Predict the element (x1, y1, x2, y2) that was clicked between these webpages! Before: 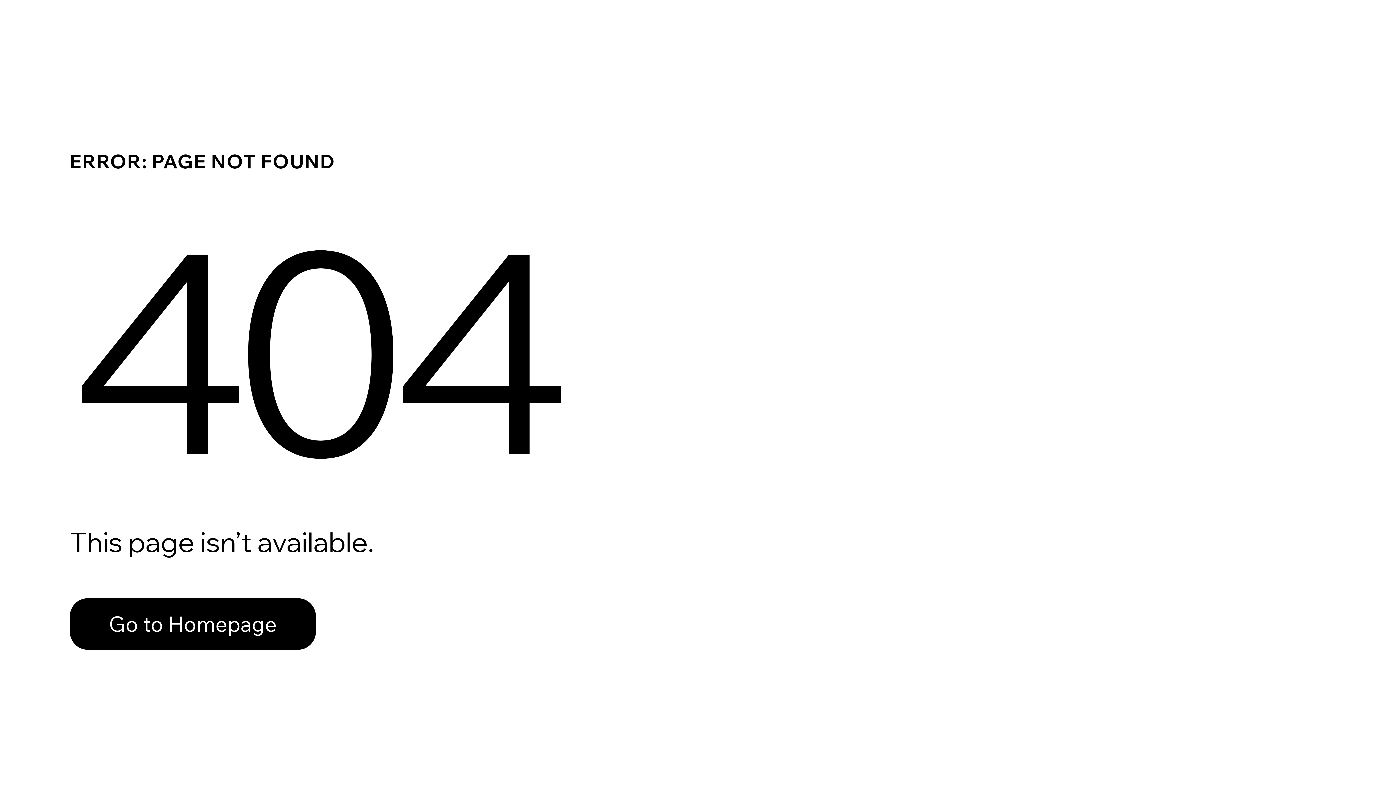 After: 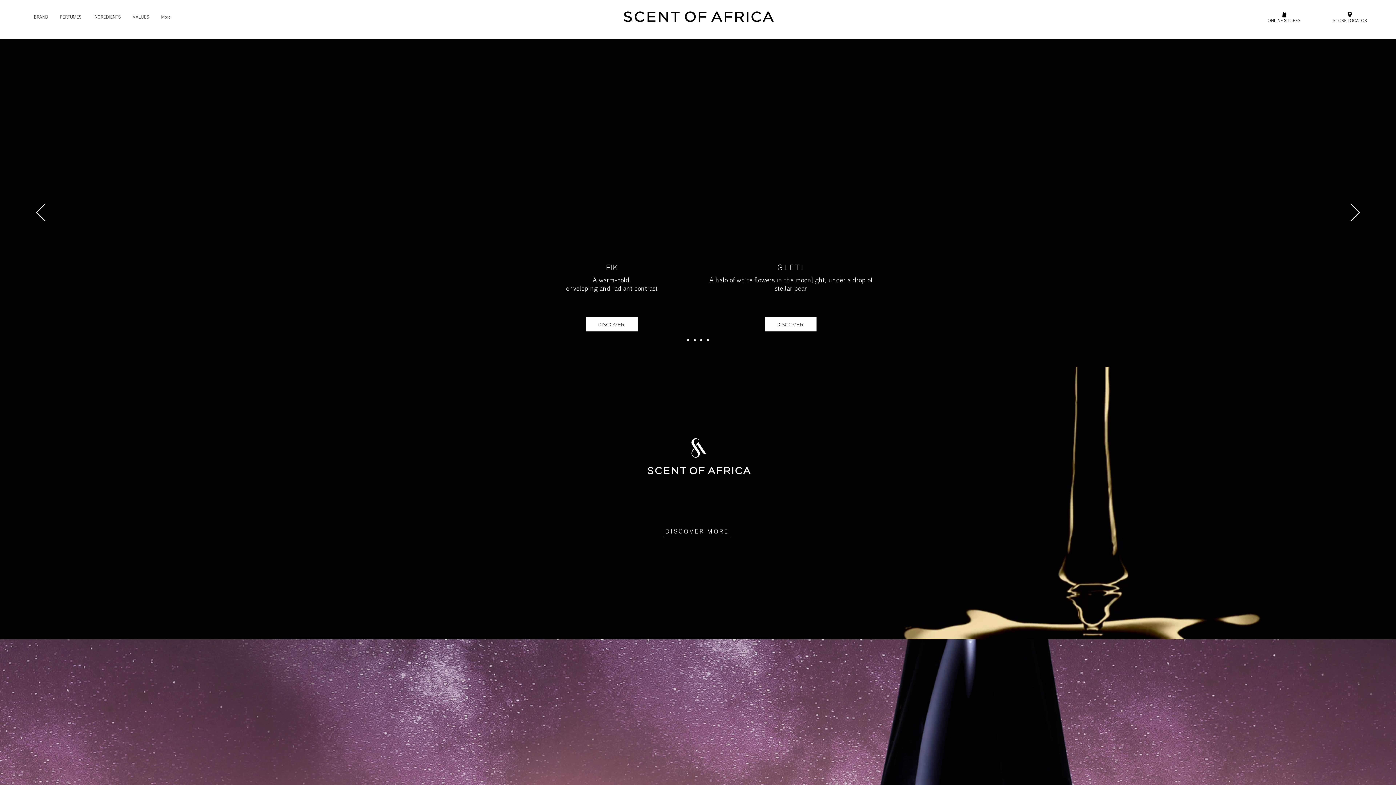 Action: bbox: (69, 582, 768, 659) label: Go to Homepage